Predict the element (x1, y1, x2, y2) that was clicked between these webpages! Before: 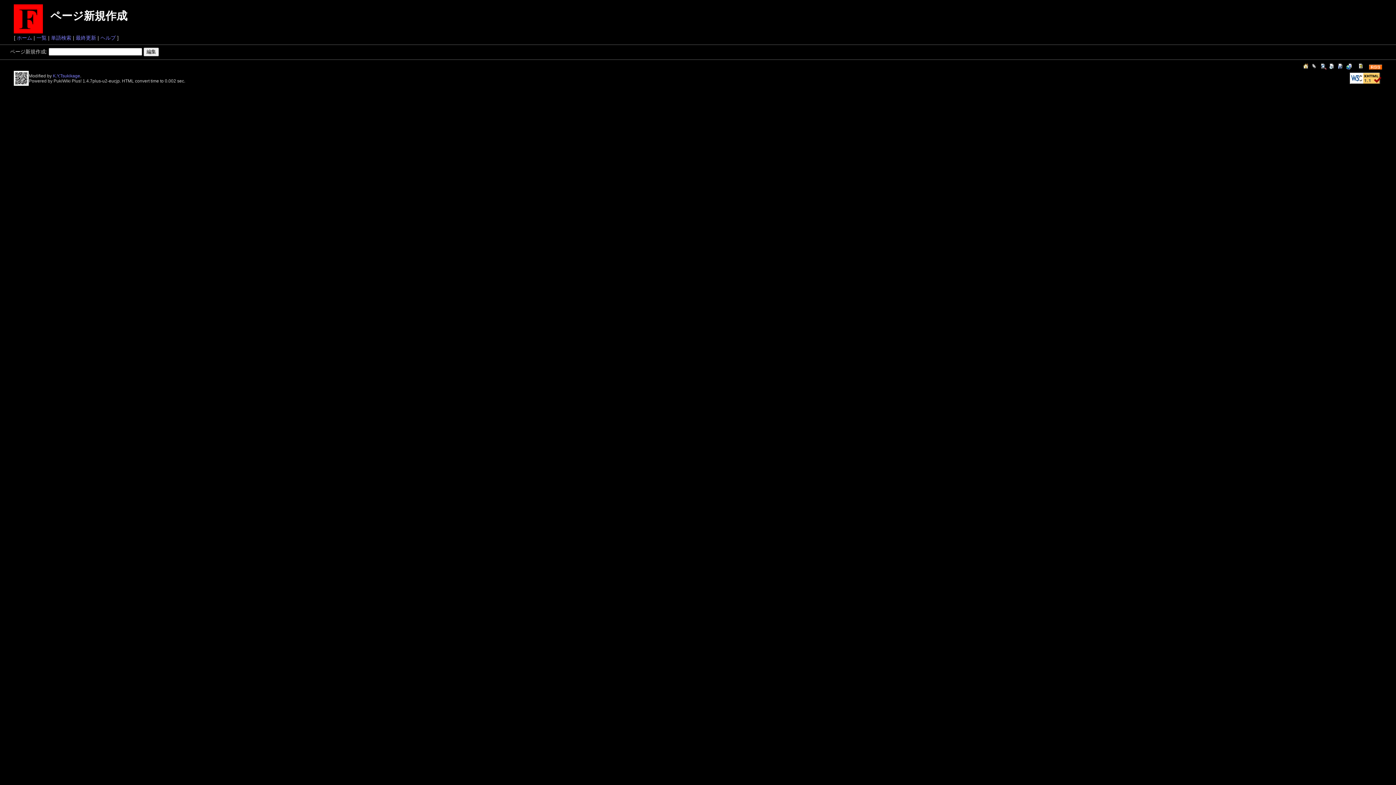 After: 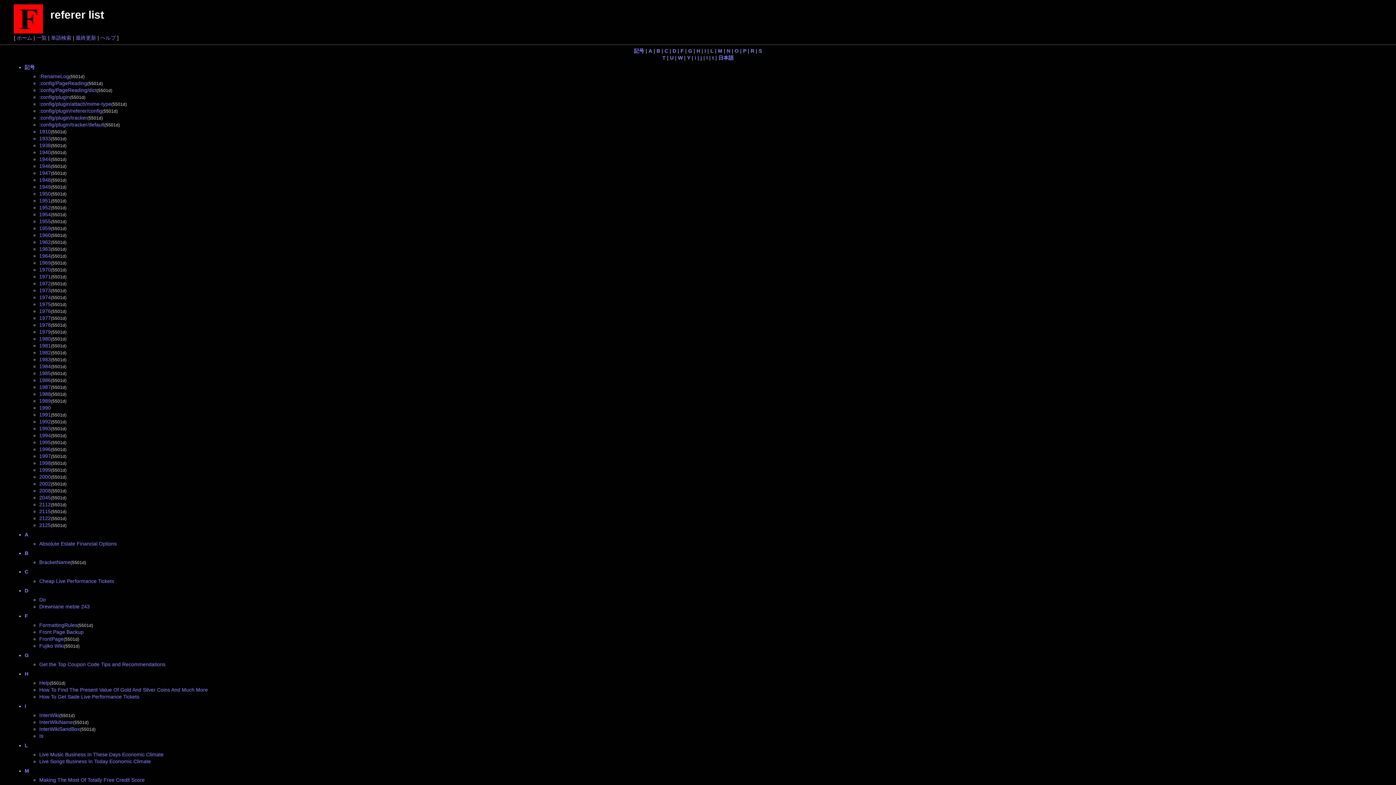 Action: bbox: (1346, 64, 1353, 70)